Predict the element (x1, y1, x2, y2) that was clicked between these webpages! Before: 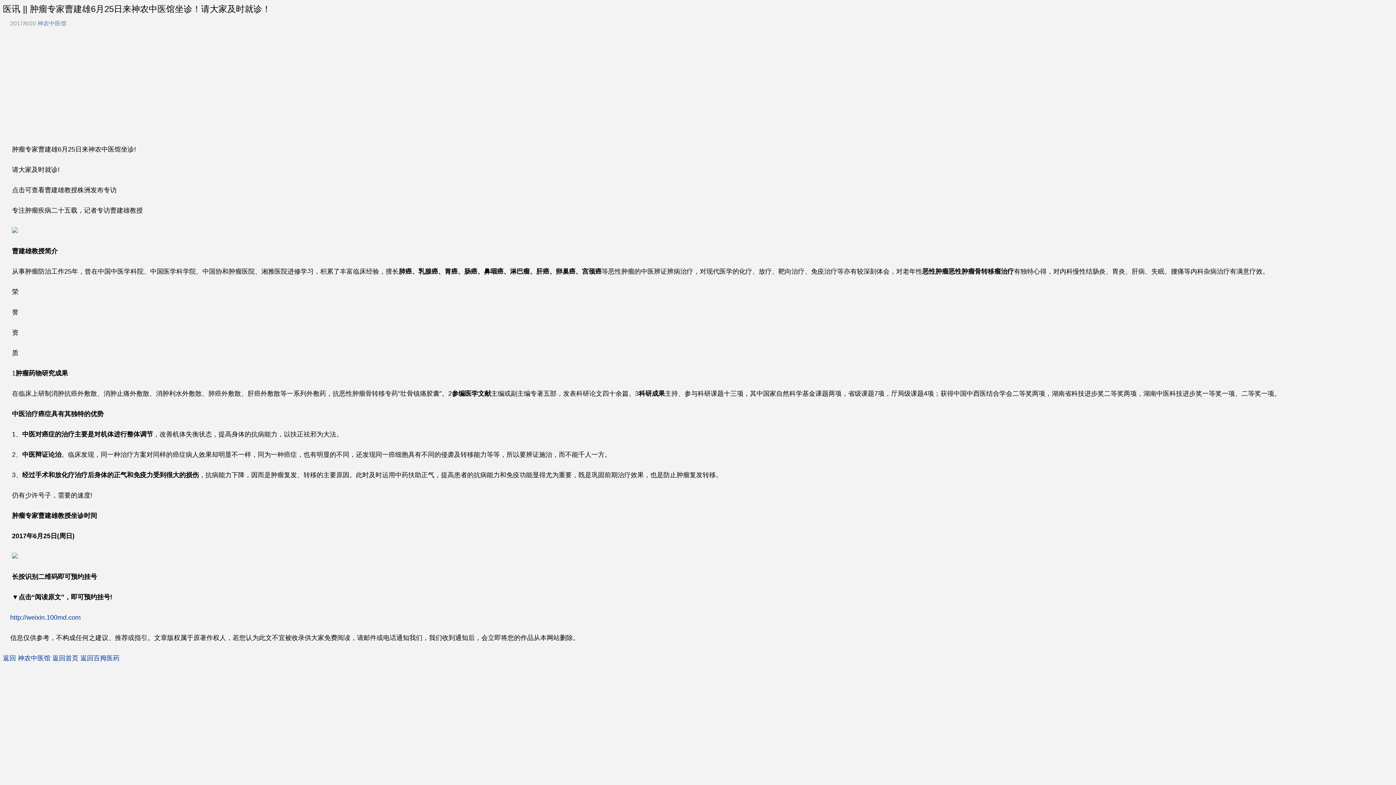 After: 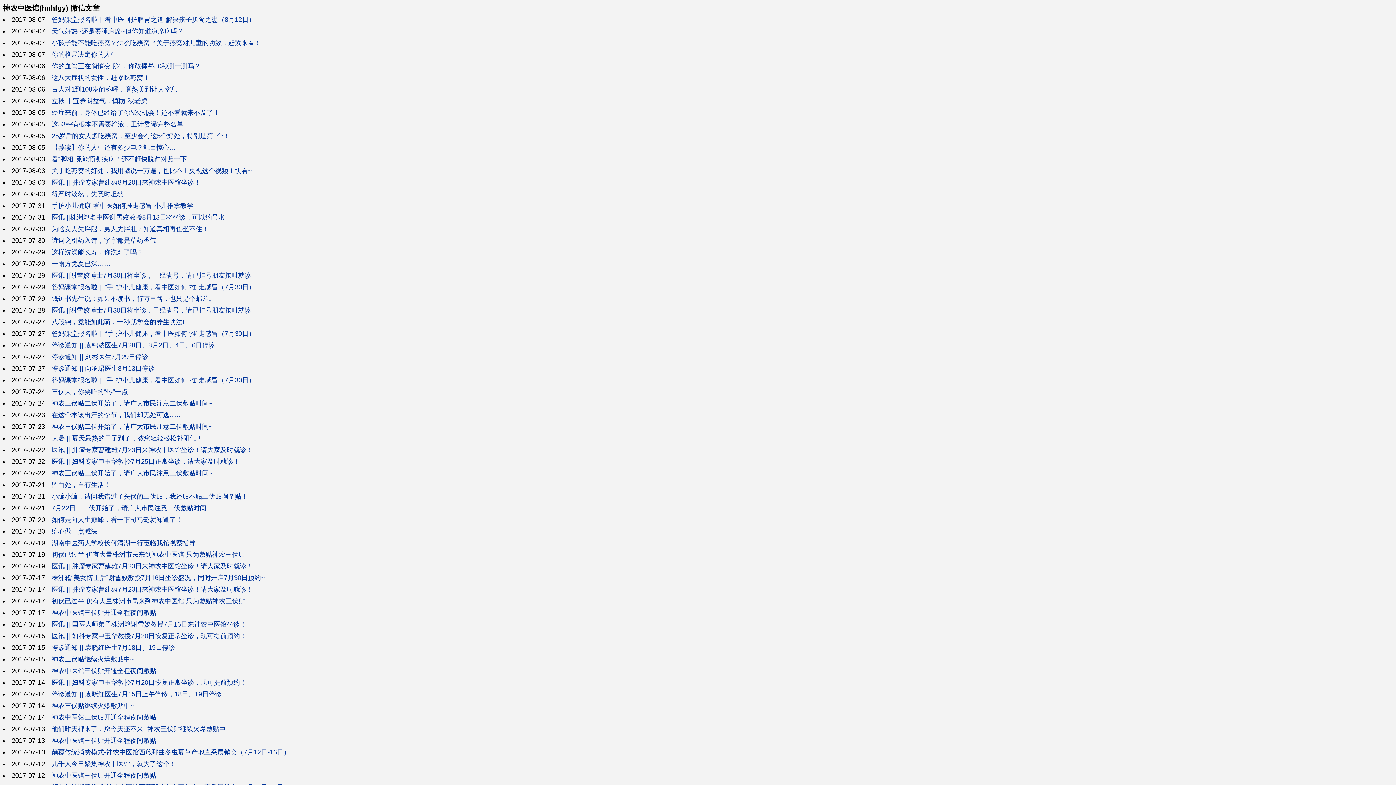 Action: bbox: (2, 654, 50, 662) label: 返回 神农中医馆